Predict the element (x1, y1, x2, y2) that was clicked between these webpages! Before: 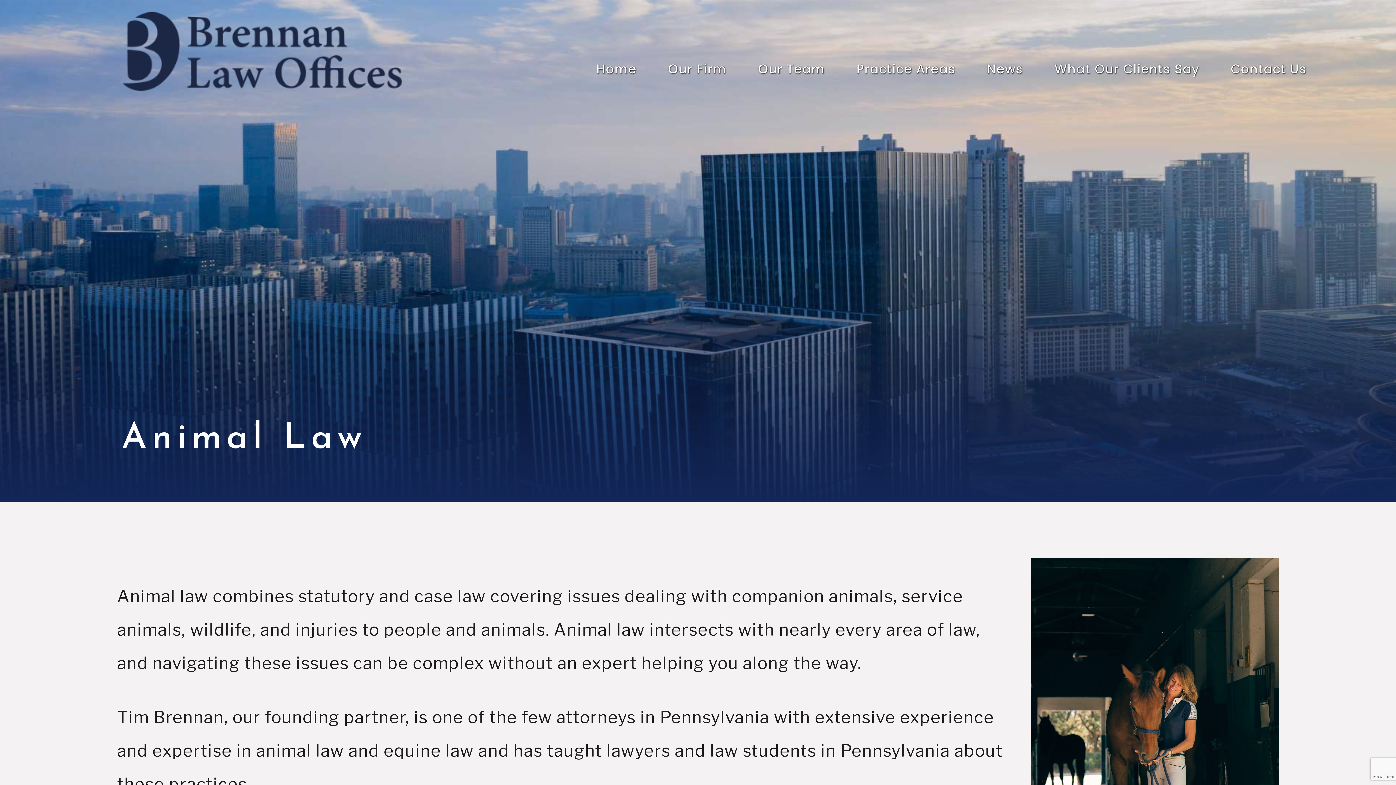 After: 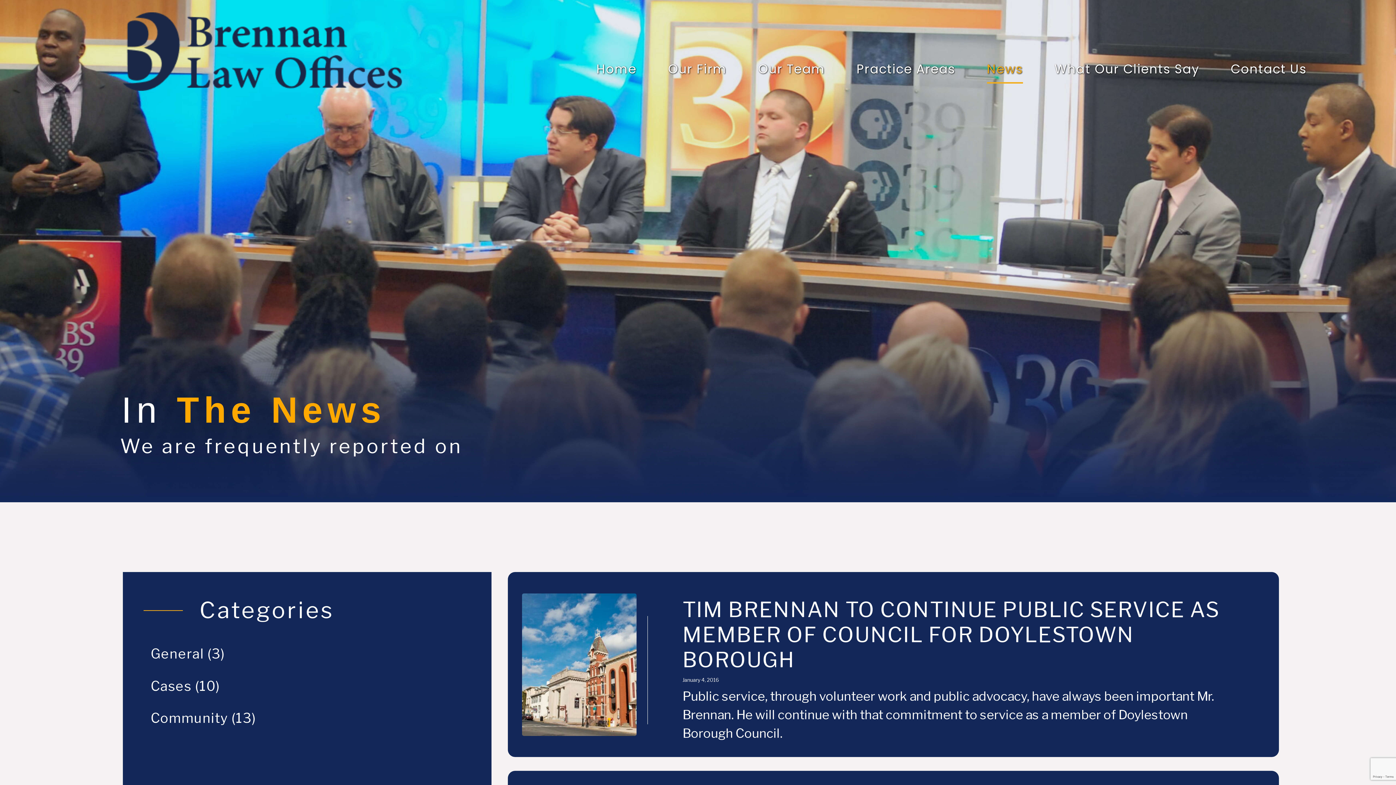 Action: bbox: (987, 60, 1023, 78) label: News